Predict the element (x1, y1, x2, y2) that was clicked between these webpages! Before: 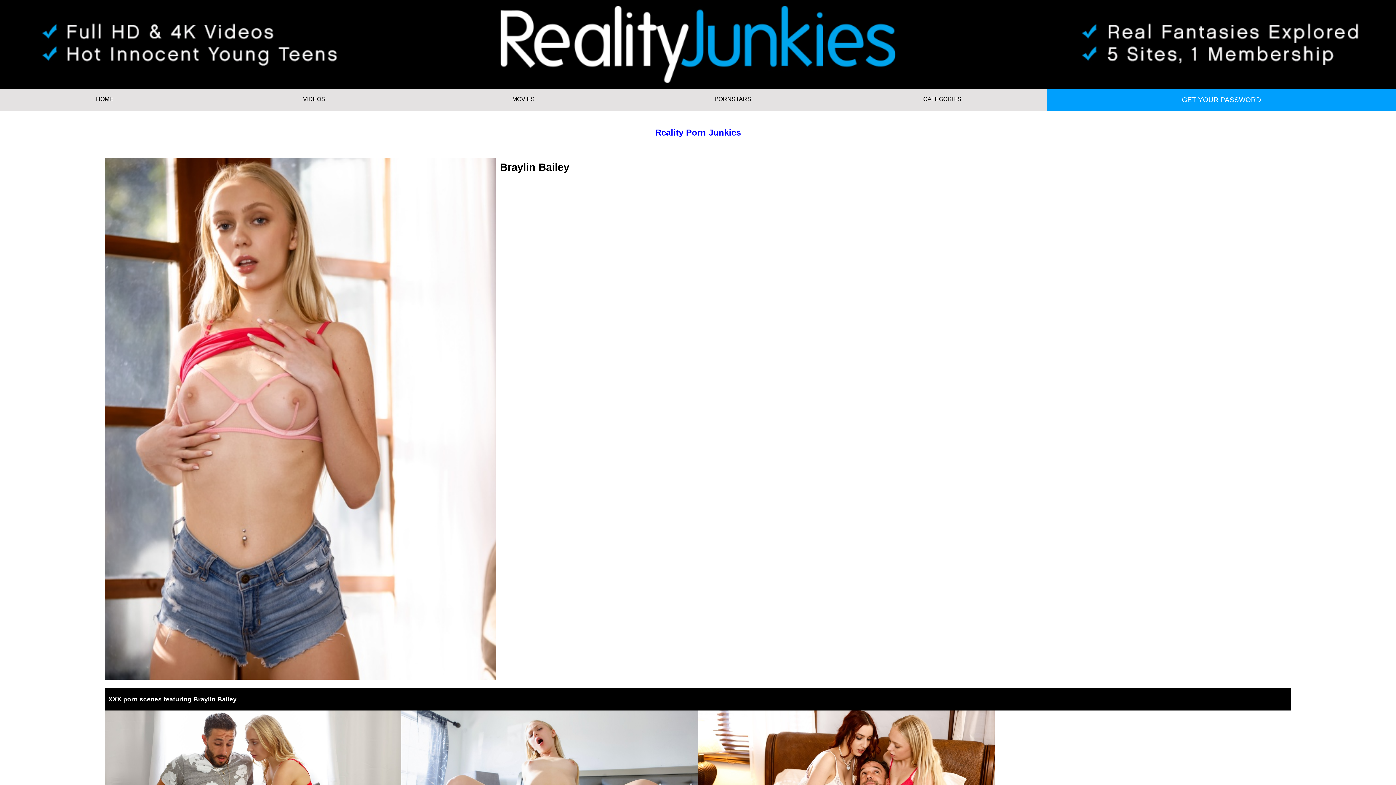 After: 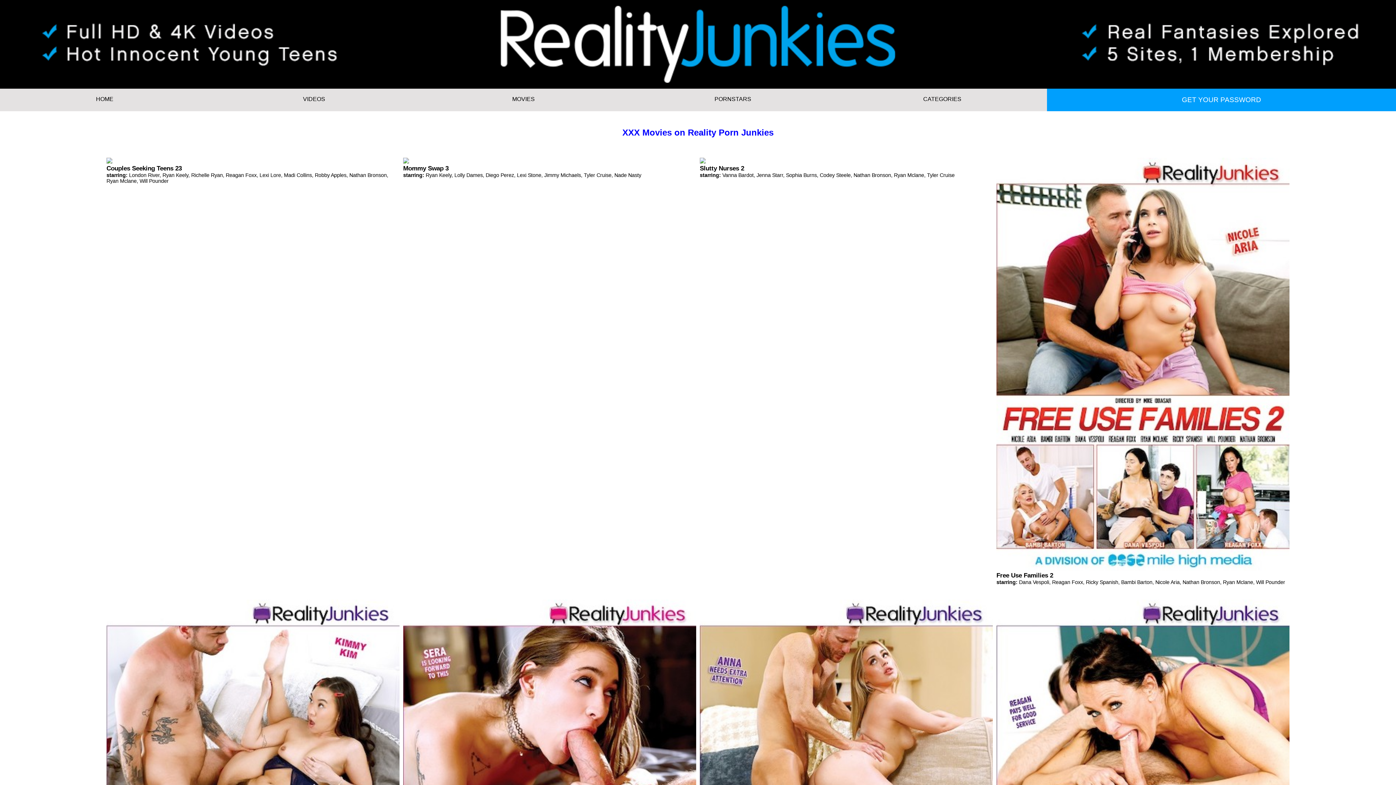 Action: bbox: (418, 88, 628, 111) label: MOVIES